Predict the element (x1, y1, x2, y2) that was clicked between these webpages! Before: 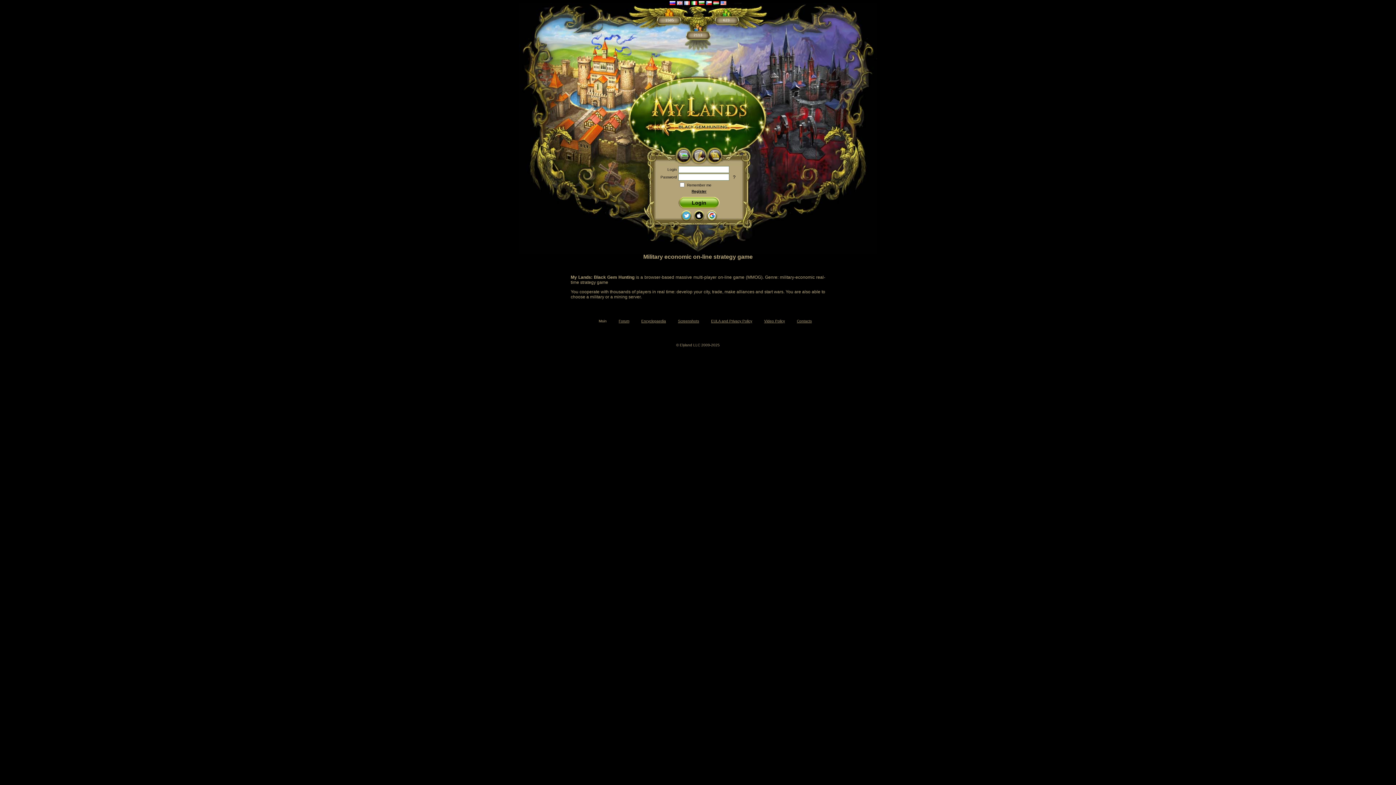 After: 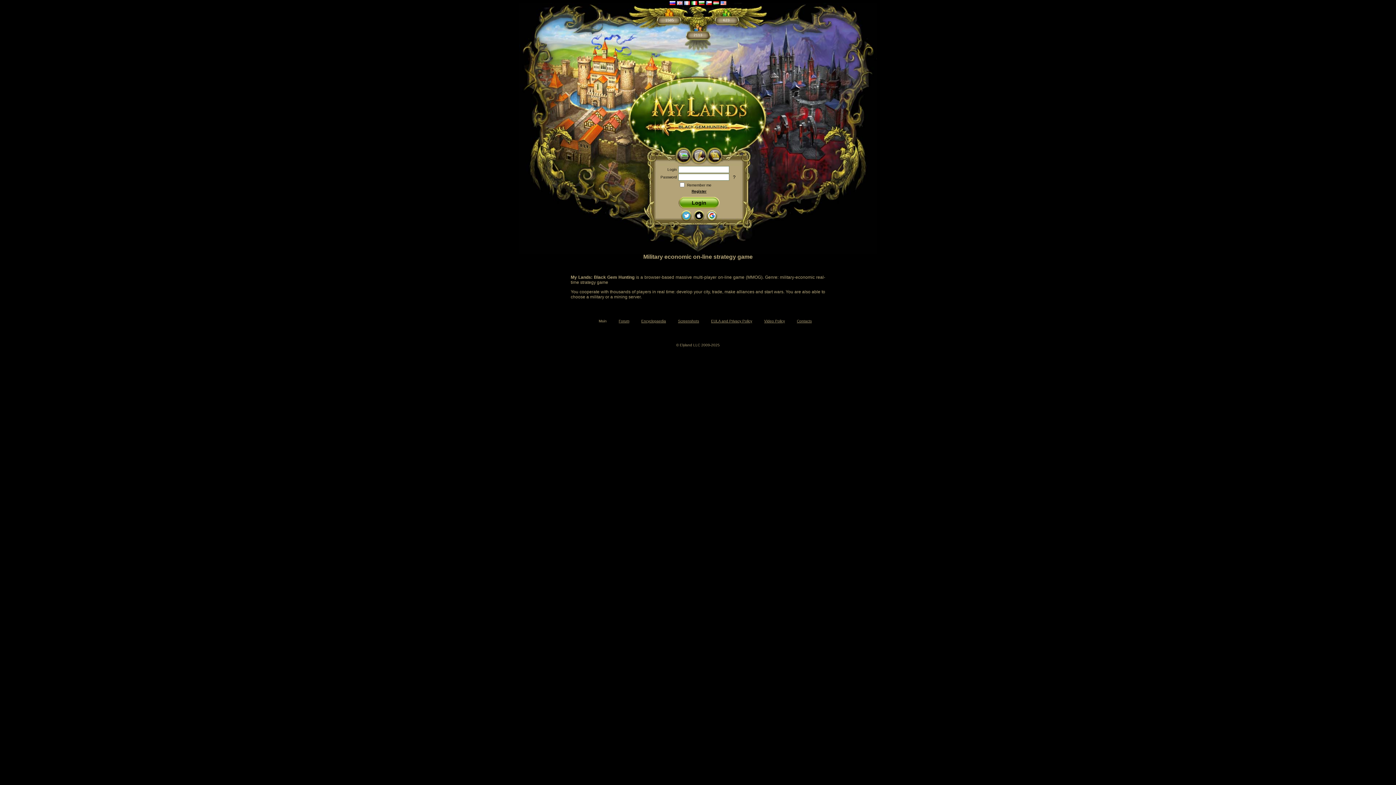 Action: bbox: (692, 157, 706, 164)